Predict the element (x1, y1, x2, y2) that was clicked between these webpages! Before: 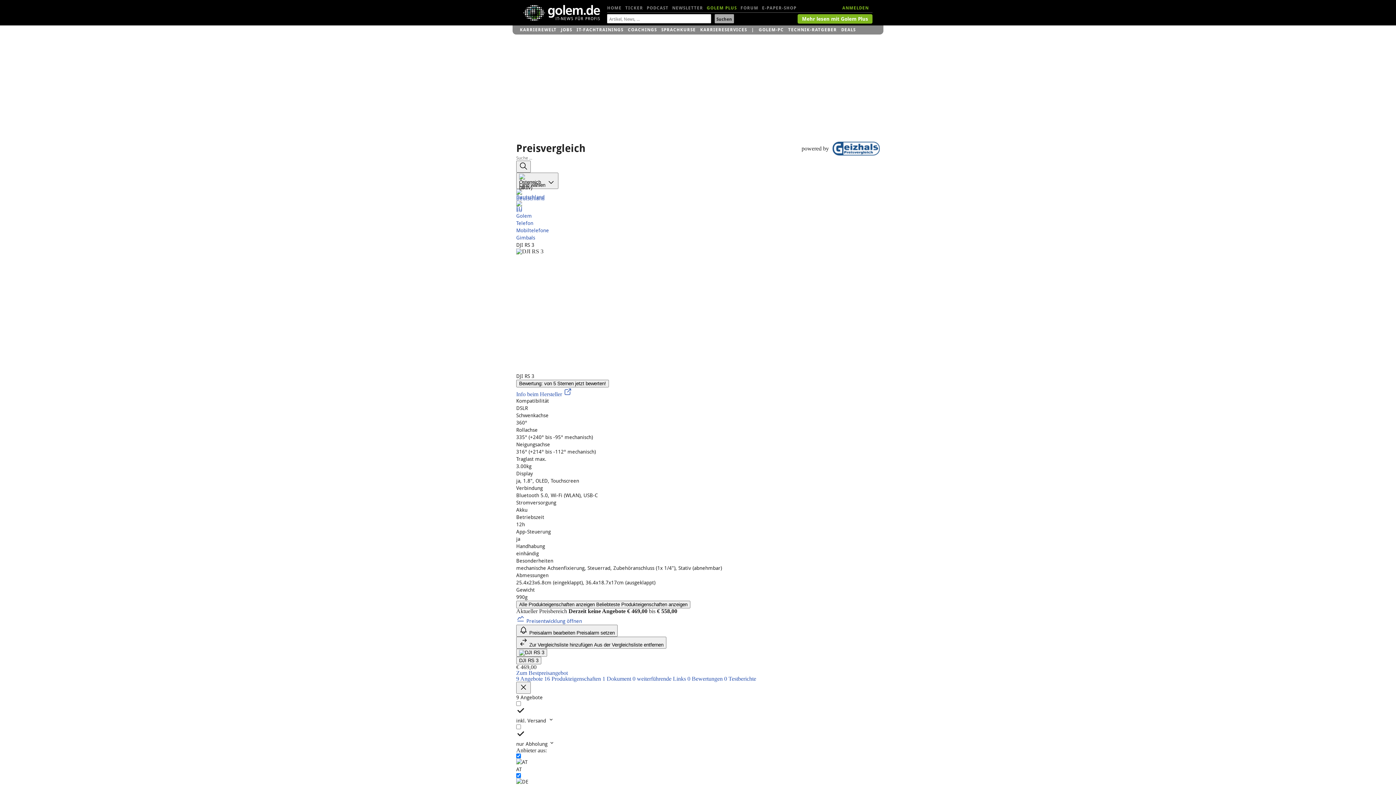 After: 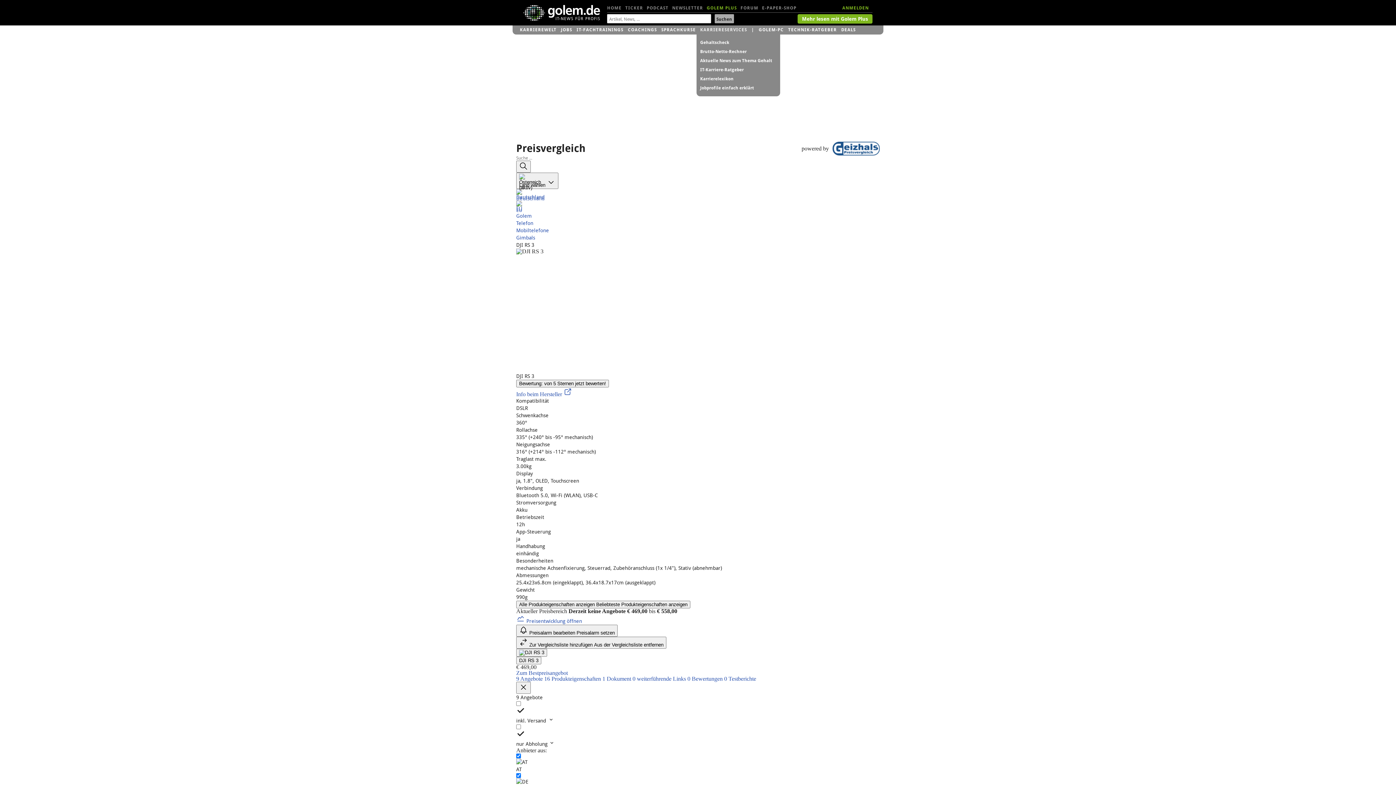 Action: label: KARRIERESERVICES bbox: (700, 25, 747, 34)